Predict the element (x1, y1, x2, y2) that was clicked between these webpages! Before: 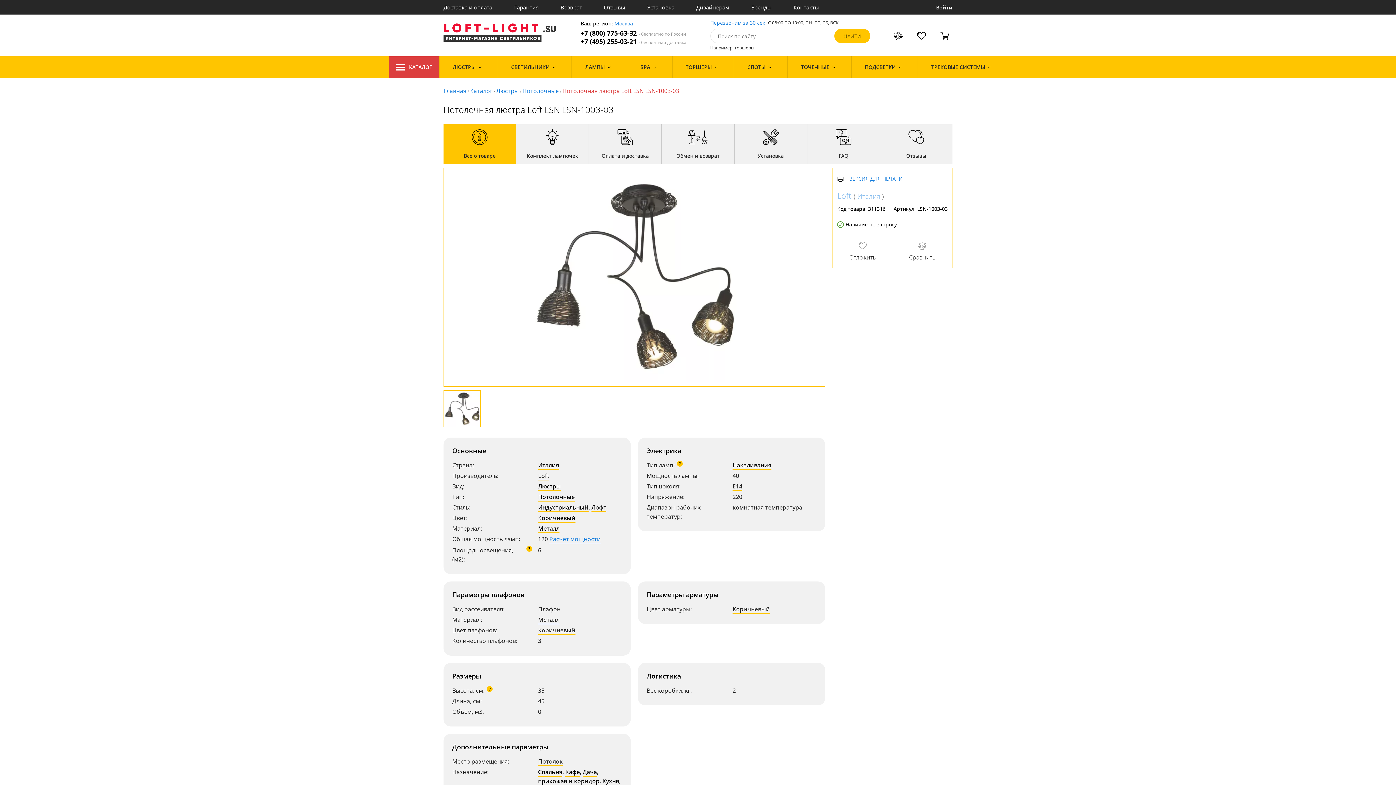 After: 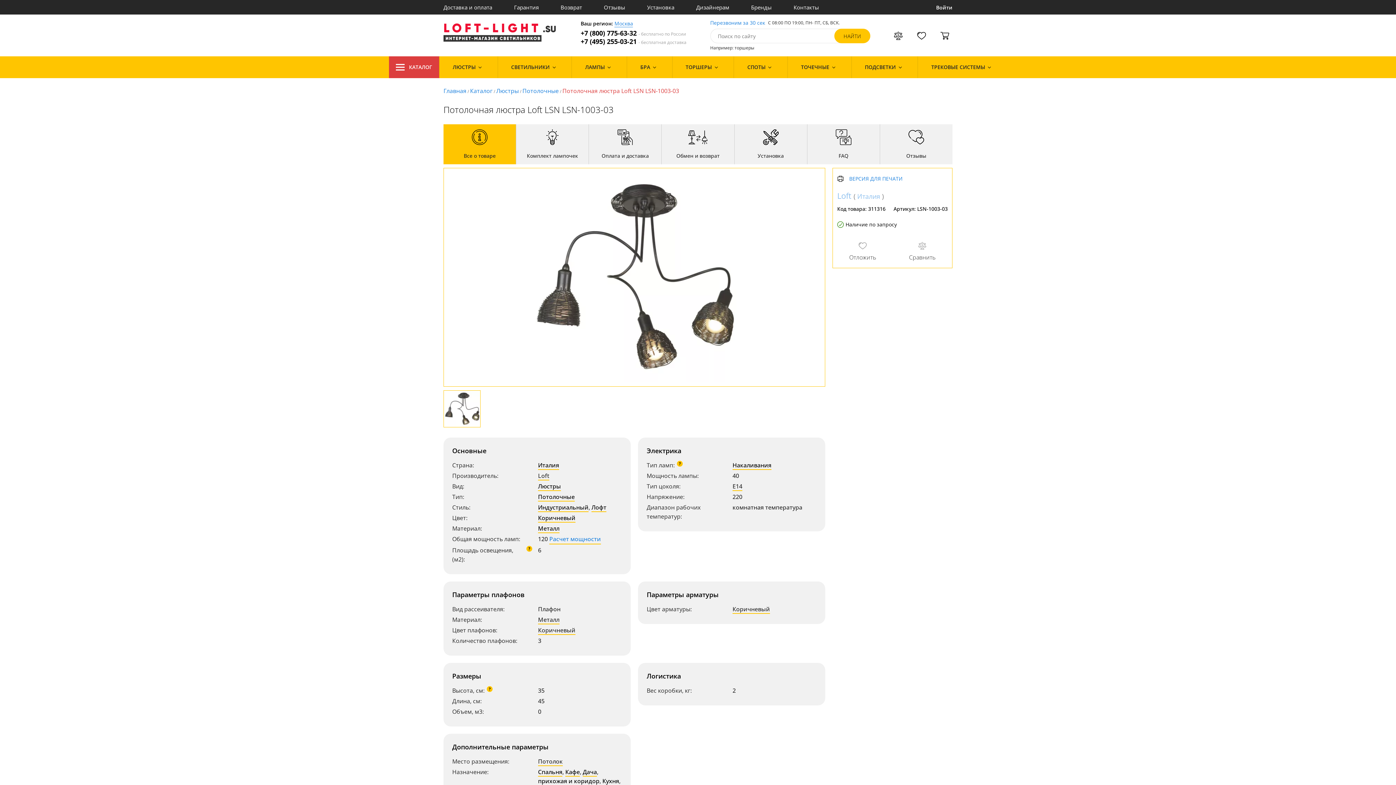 Action: label: Москва bbox: (614, 20, 633, 26)